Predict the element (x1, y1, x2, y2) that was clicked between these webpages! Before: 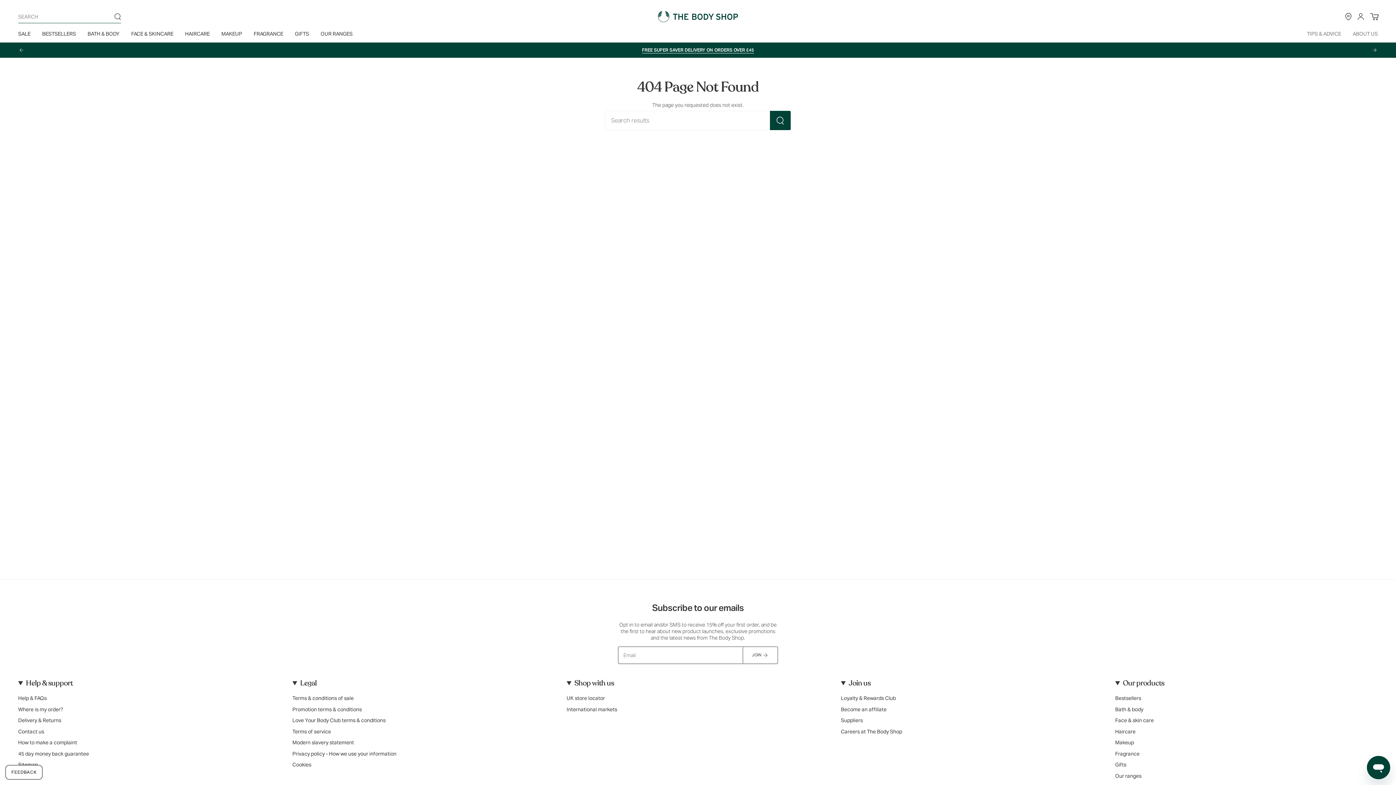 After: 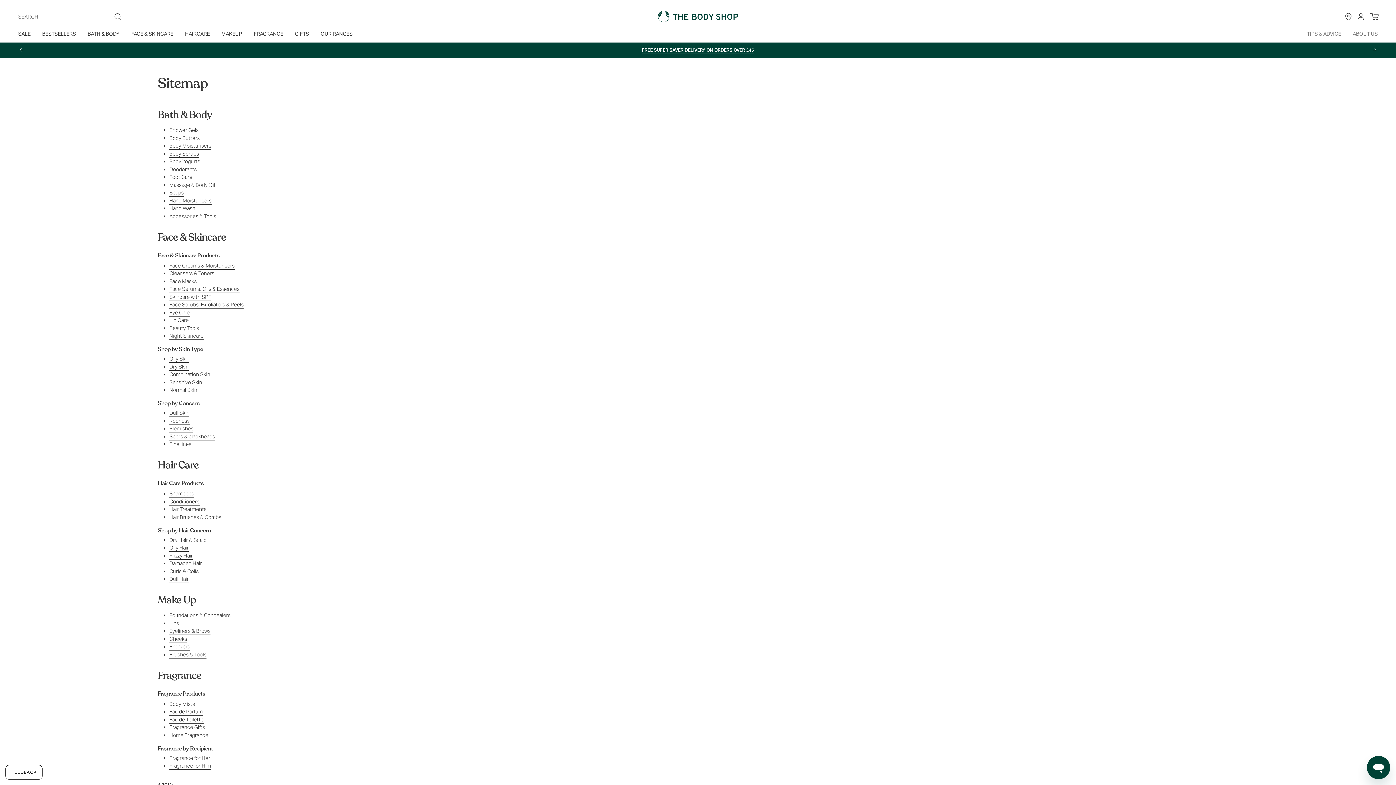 Action: label: Sitemap bbox: (18, 761, 37, 768)